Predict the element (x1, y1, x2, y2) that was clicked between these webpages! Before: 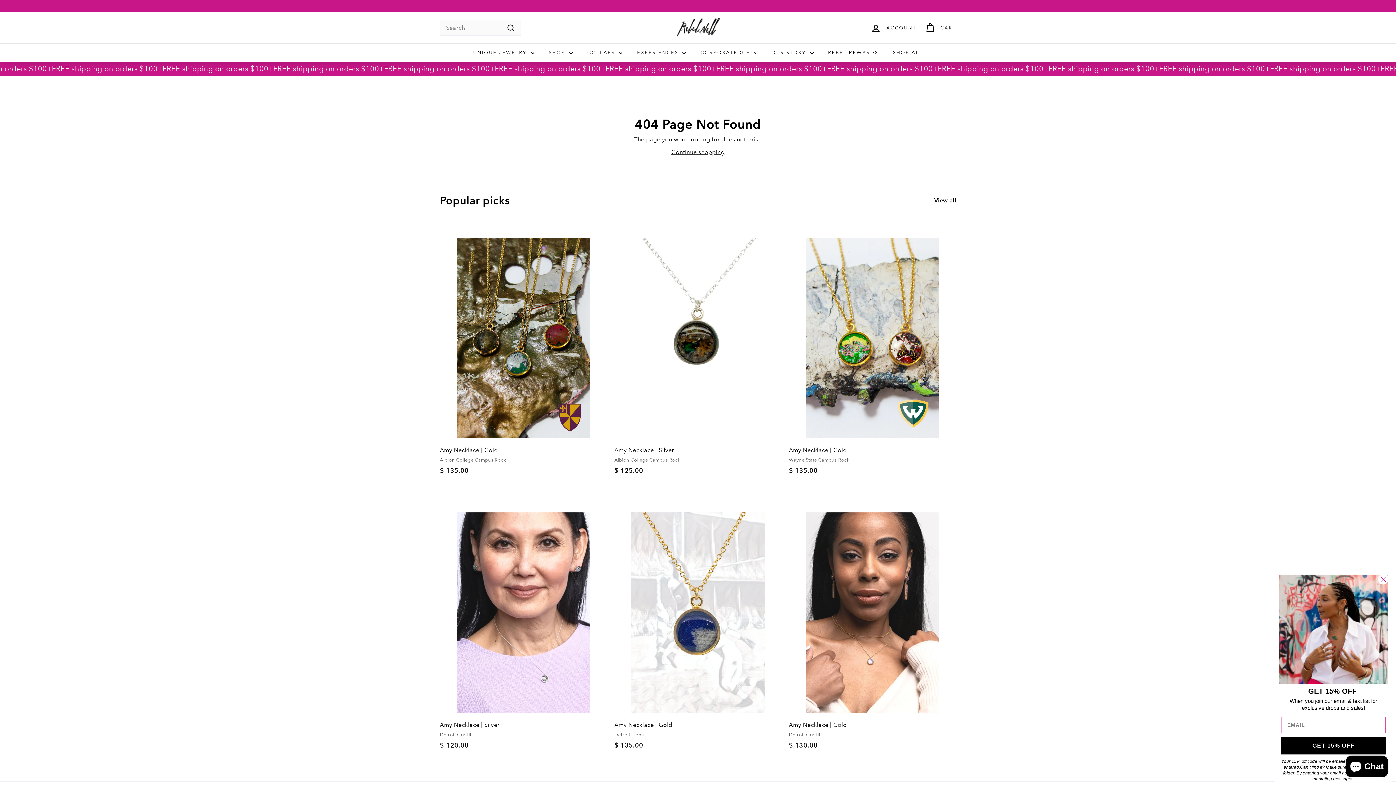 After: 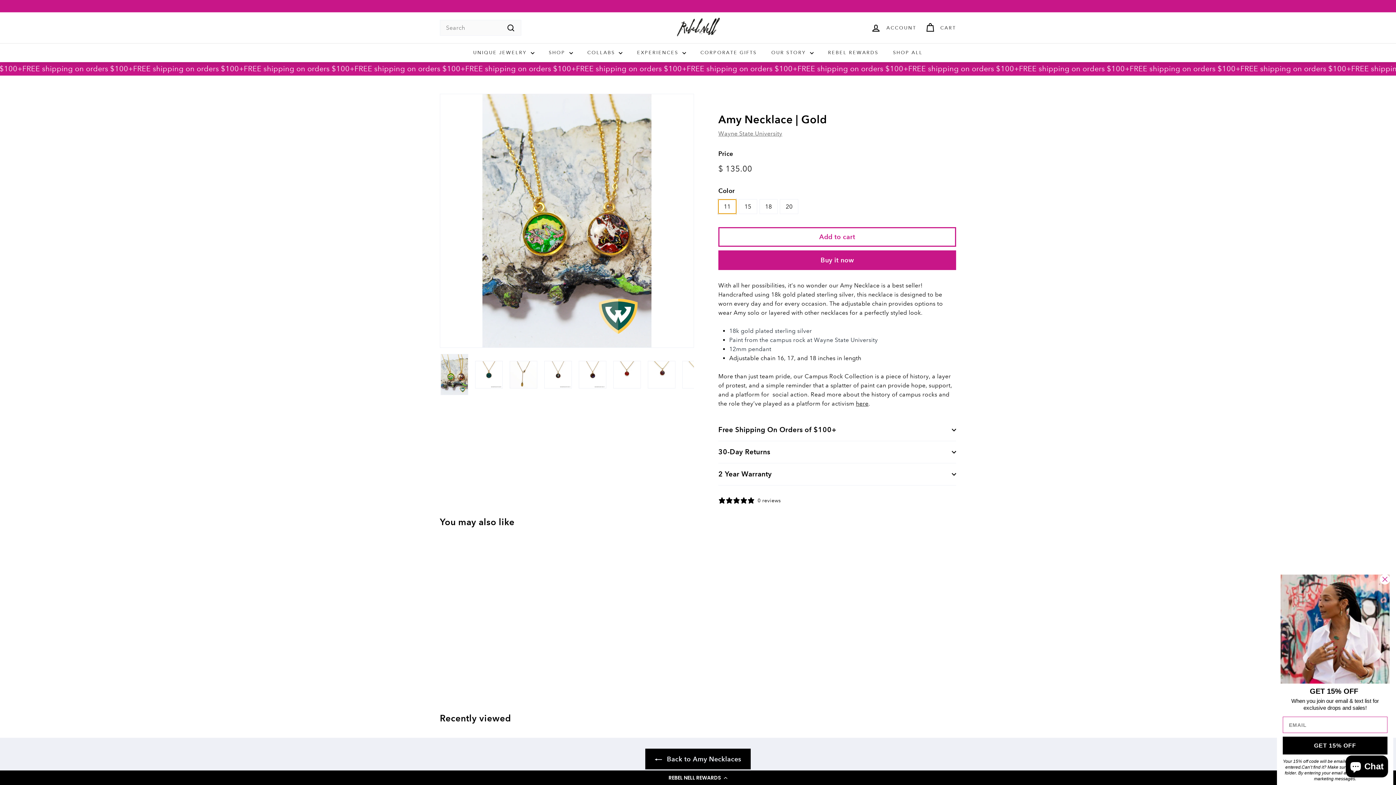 Action: label: Amy Necklace | Gold
Wayne State Campus Rock
$ 135.00
$ 135.00 bbox: (789, 221, 956, 492)